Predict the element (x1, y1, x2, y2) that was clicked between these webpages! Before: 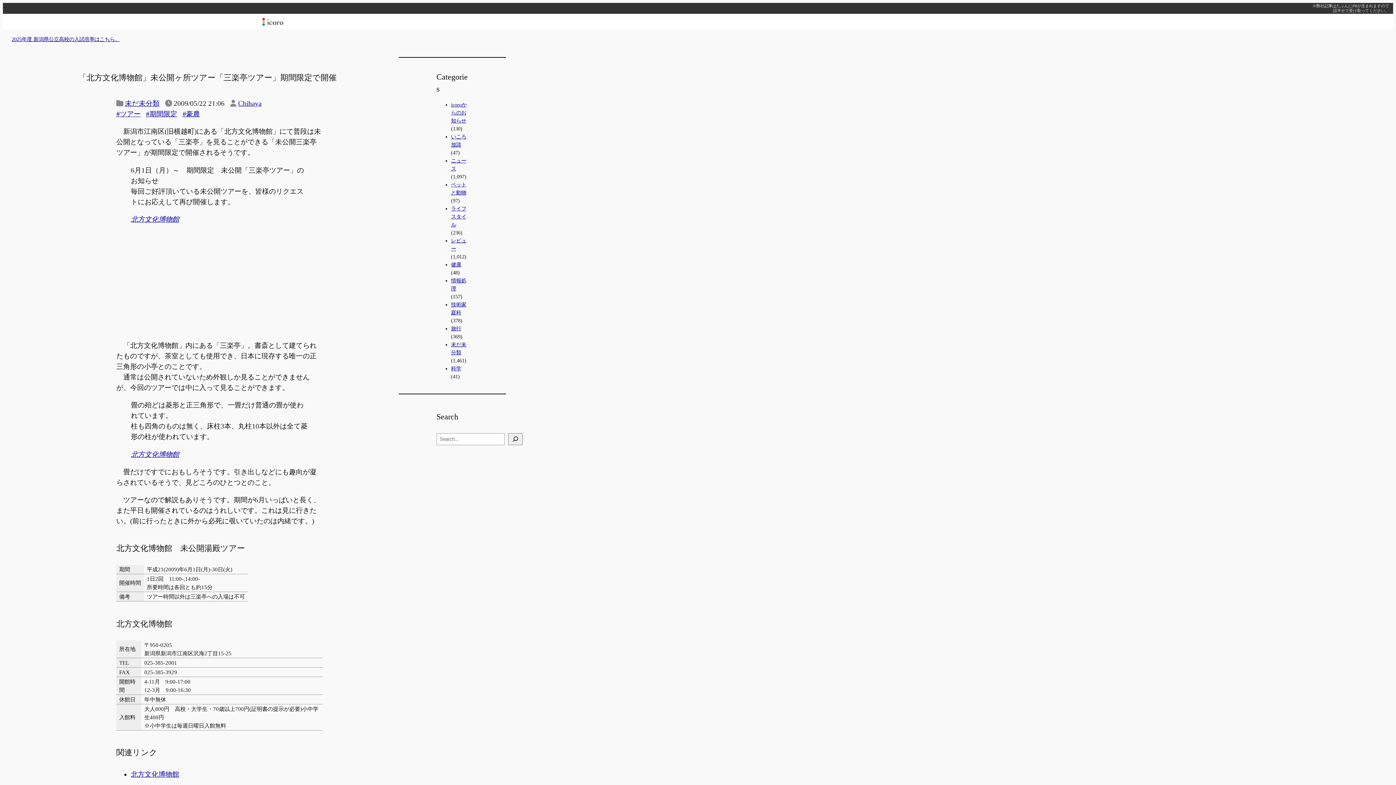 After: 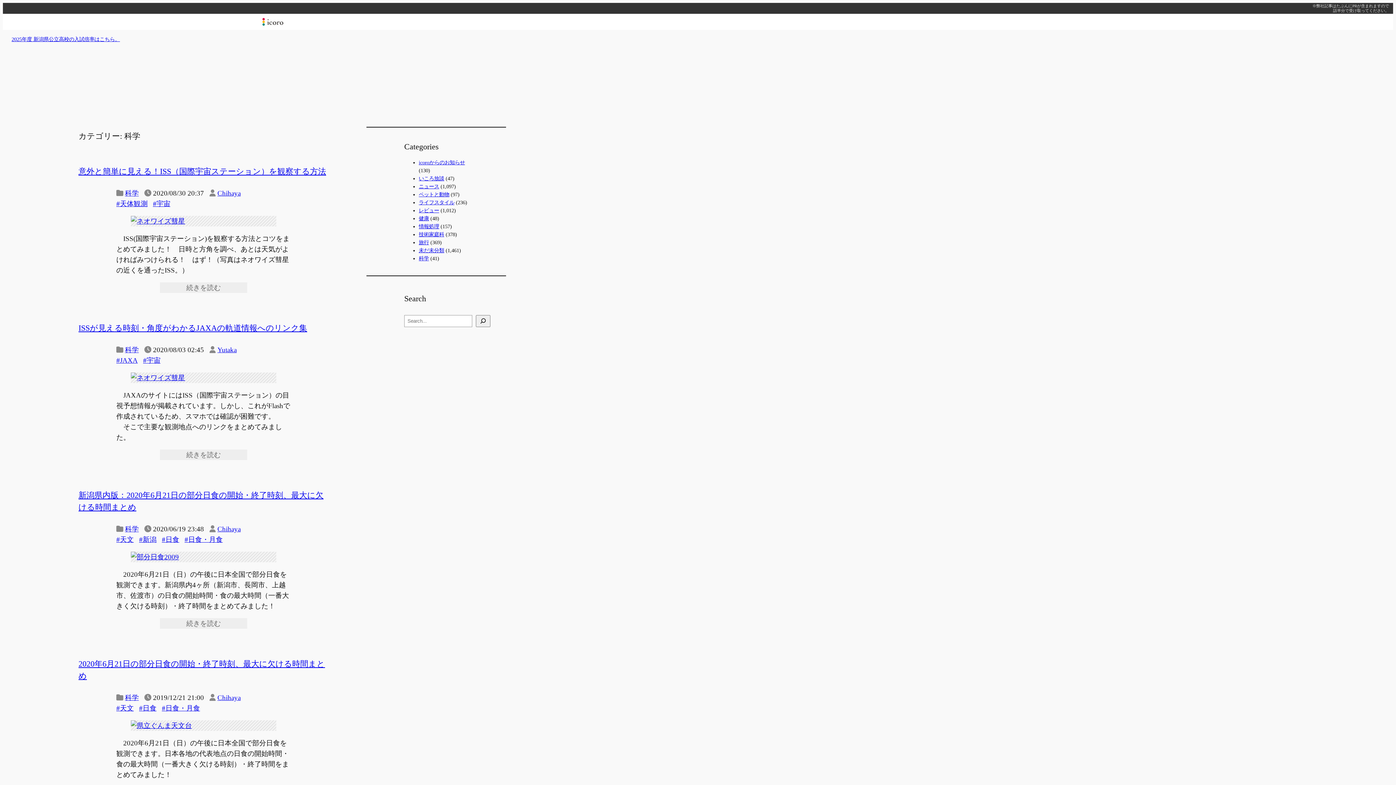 Action: bbox: (451, 365, 461, 371) label: 科学